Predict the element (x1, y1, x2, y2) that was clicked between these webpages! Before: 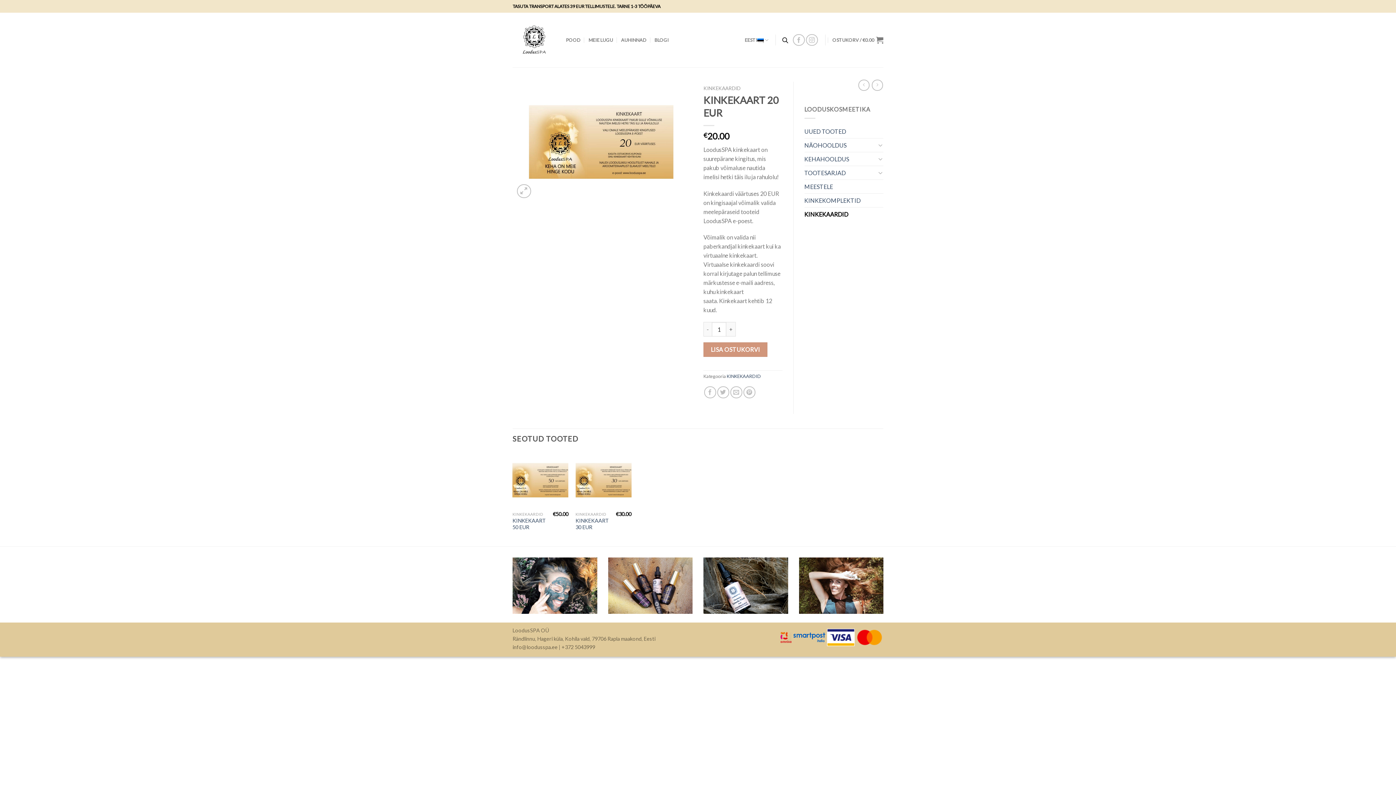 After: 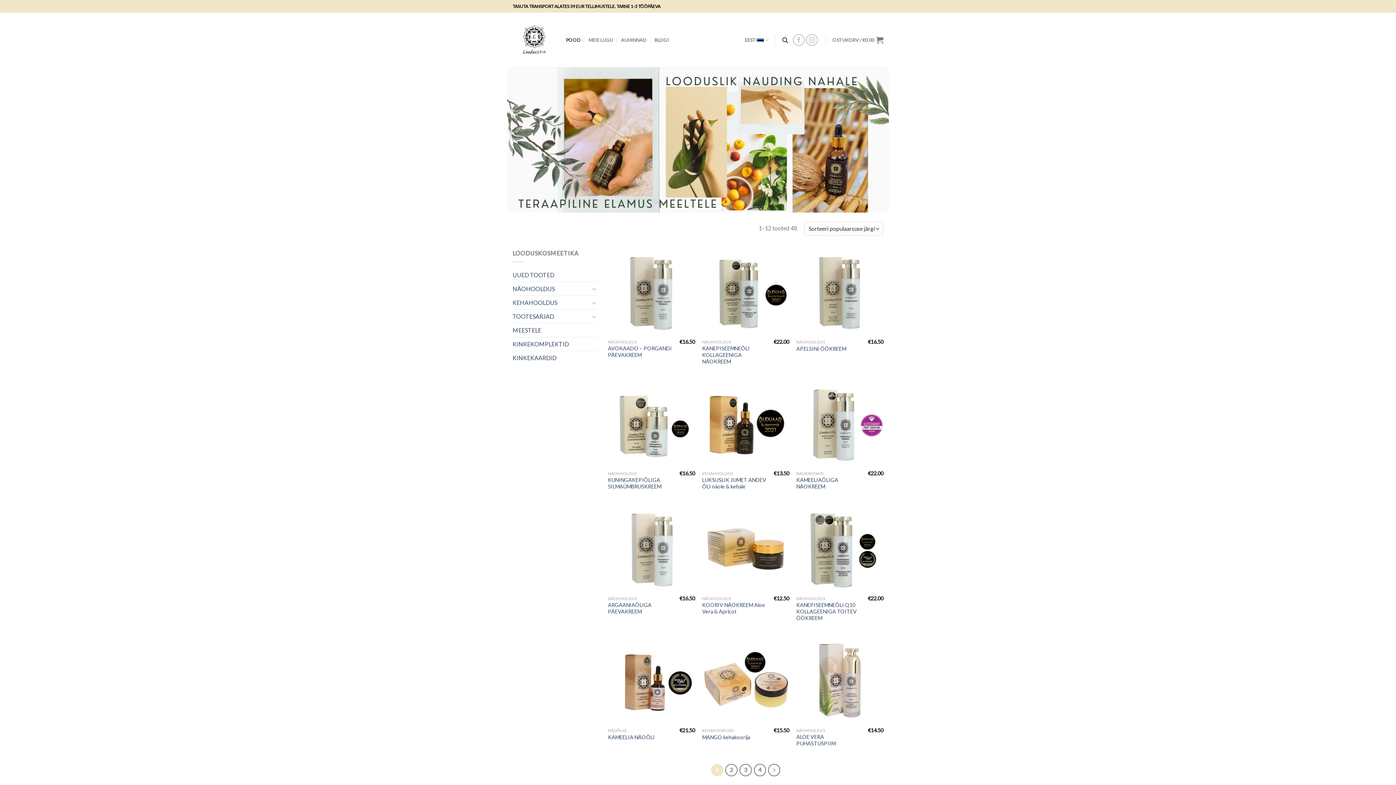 Action: bbox: (512, 18, 555, 61)